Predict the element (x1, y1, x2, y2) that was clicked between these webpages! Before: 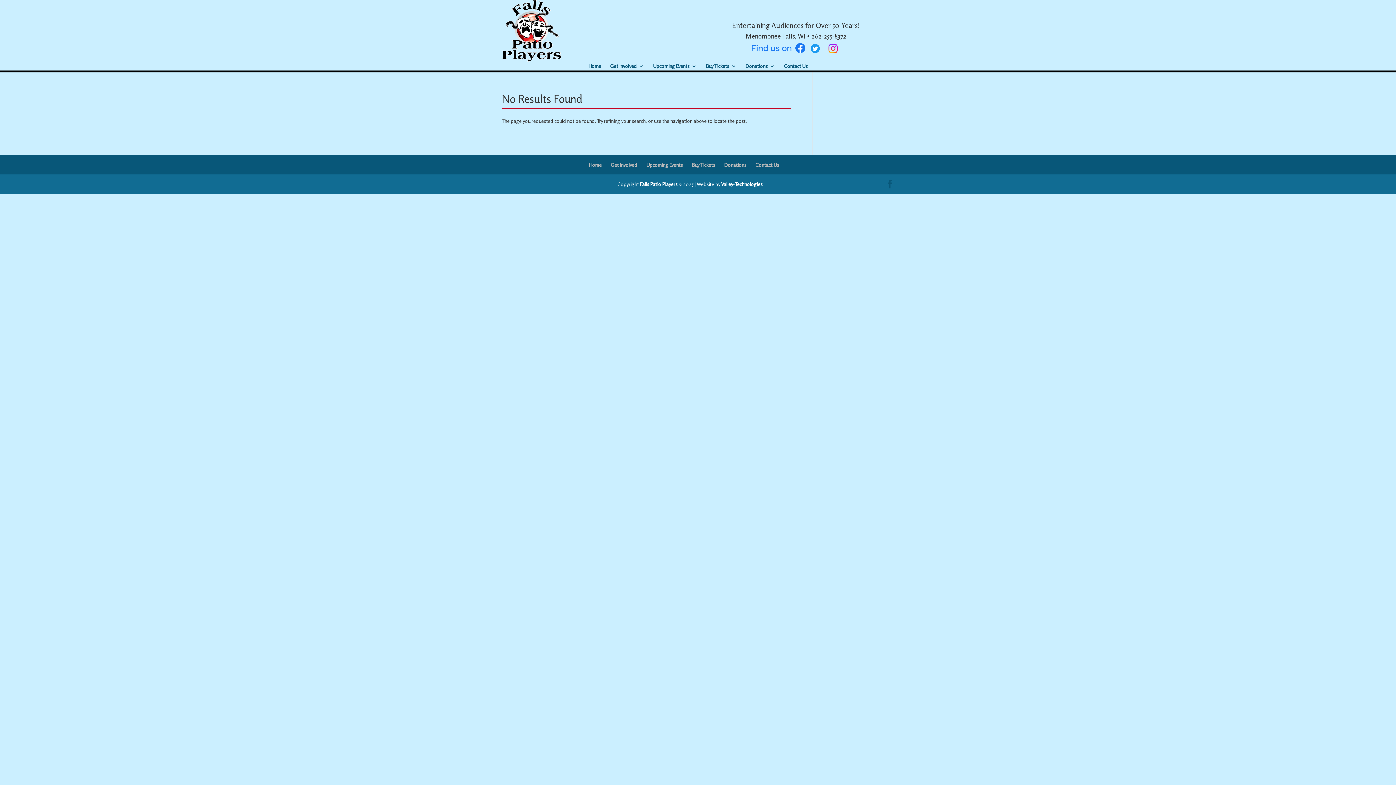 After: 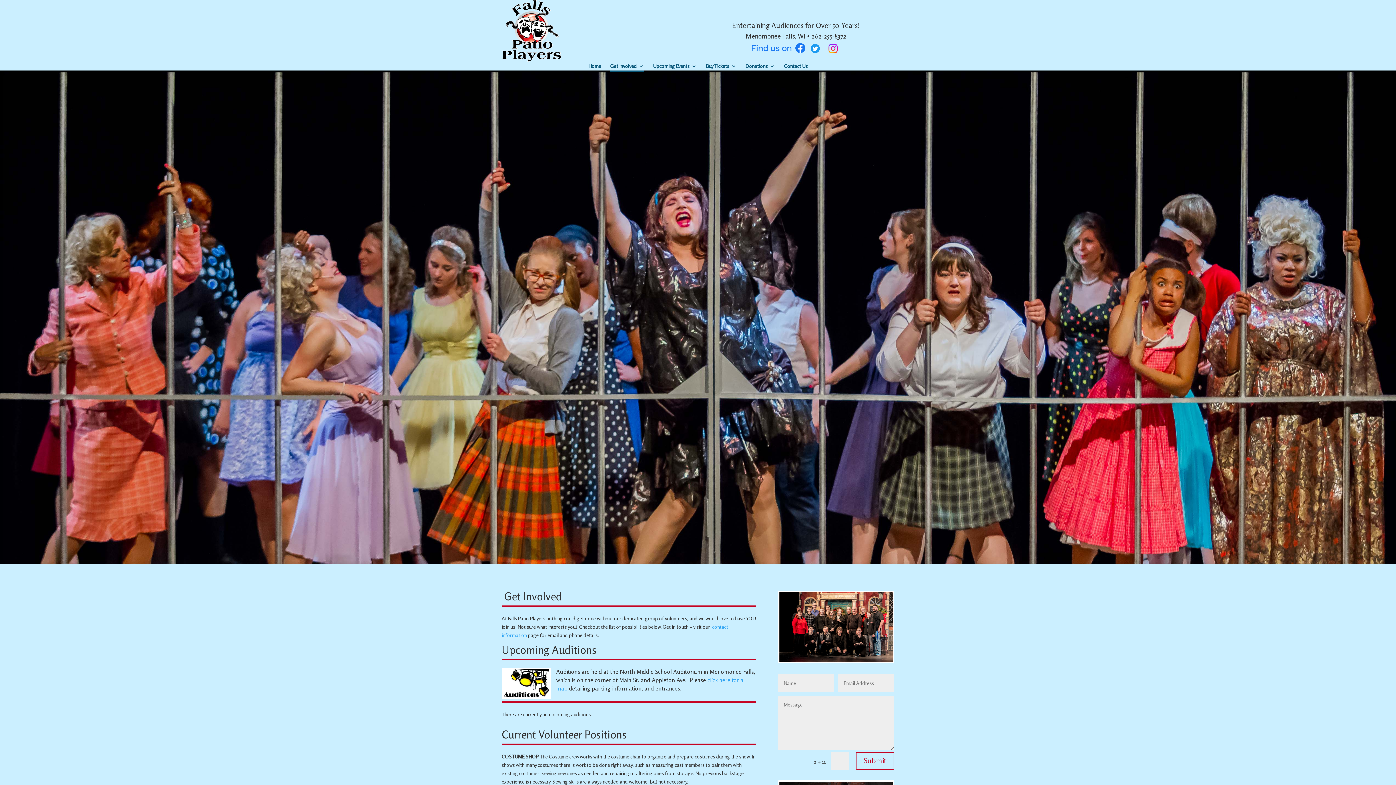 Action: bbox: (610, 63, 644, 70) label: Get Involved